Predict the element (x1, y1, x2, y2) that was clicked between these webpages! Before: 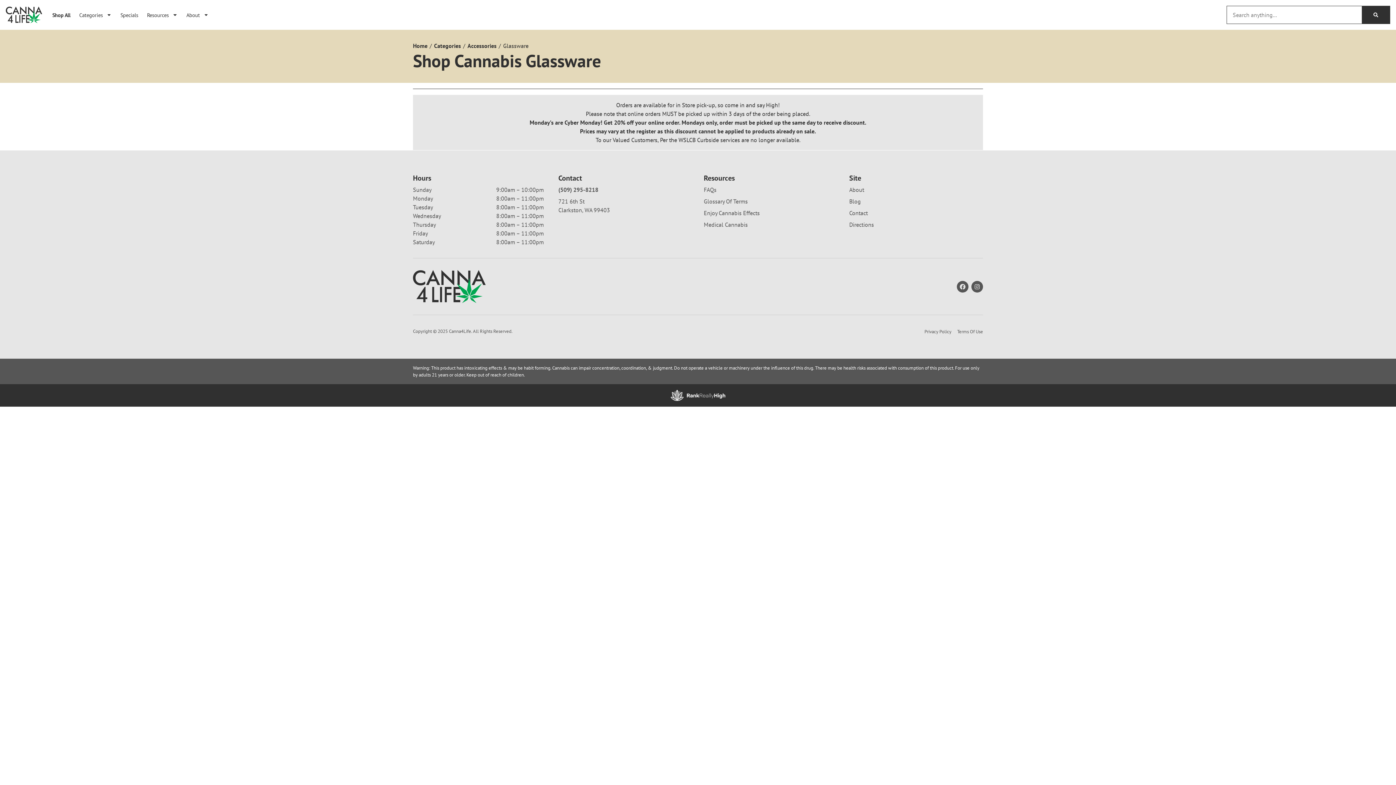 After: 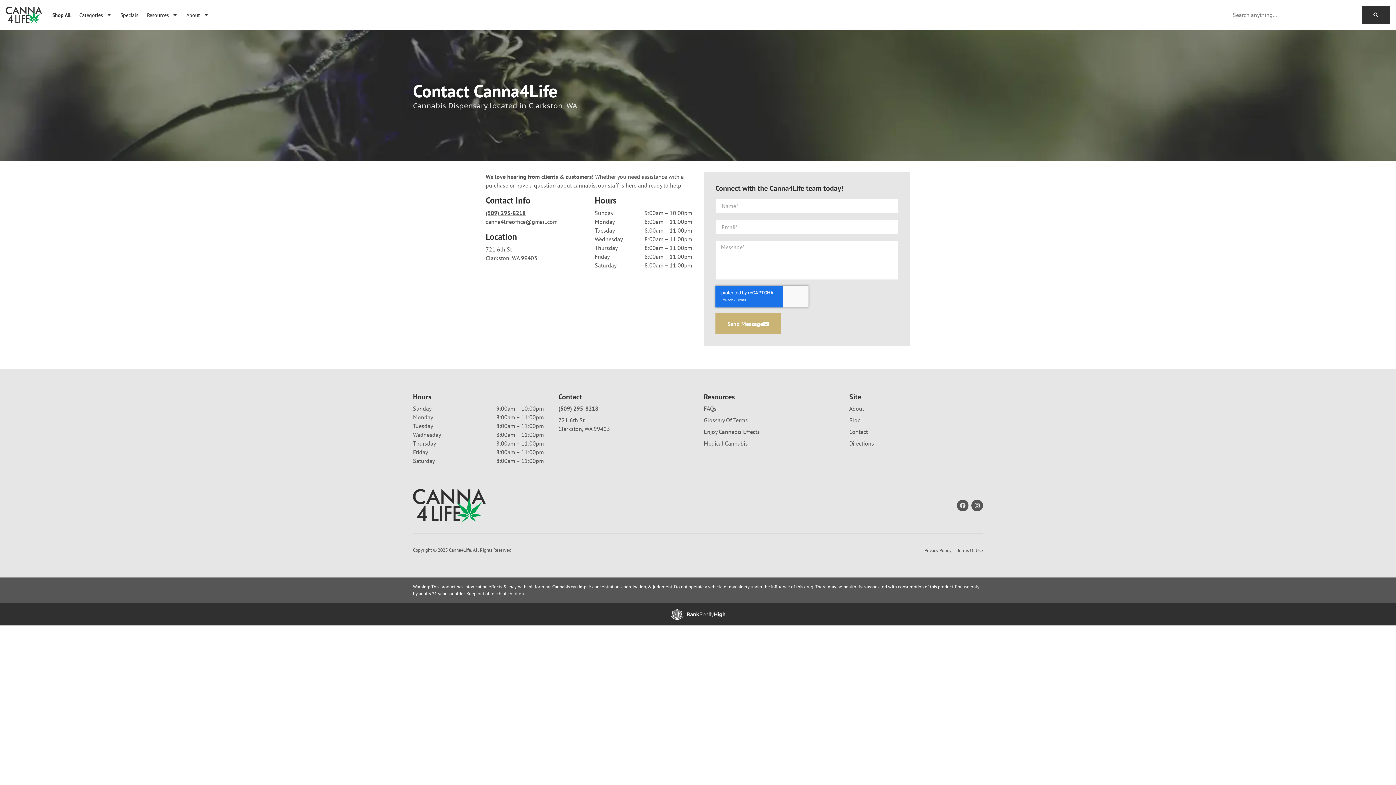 Action: label: Contact bbox: (849, 209, 868, 216)